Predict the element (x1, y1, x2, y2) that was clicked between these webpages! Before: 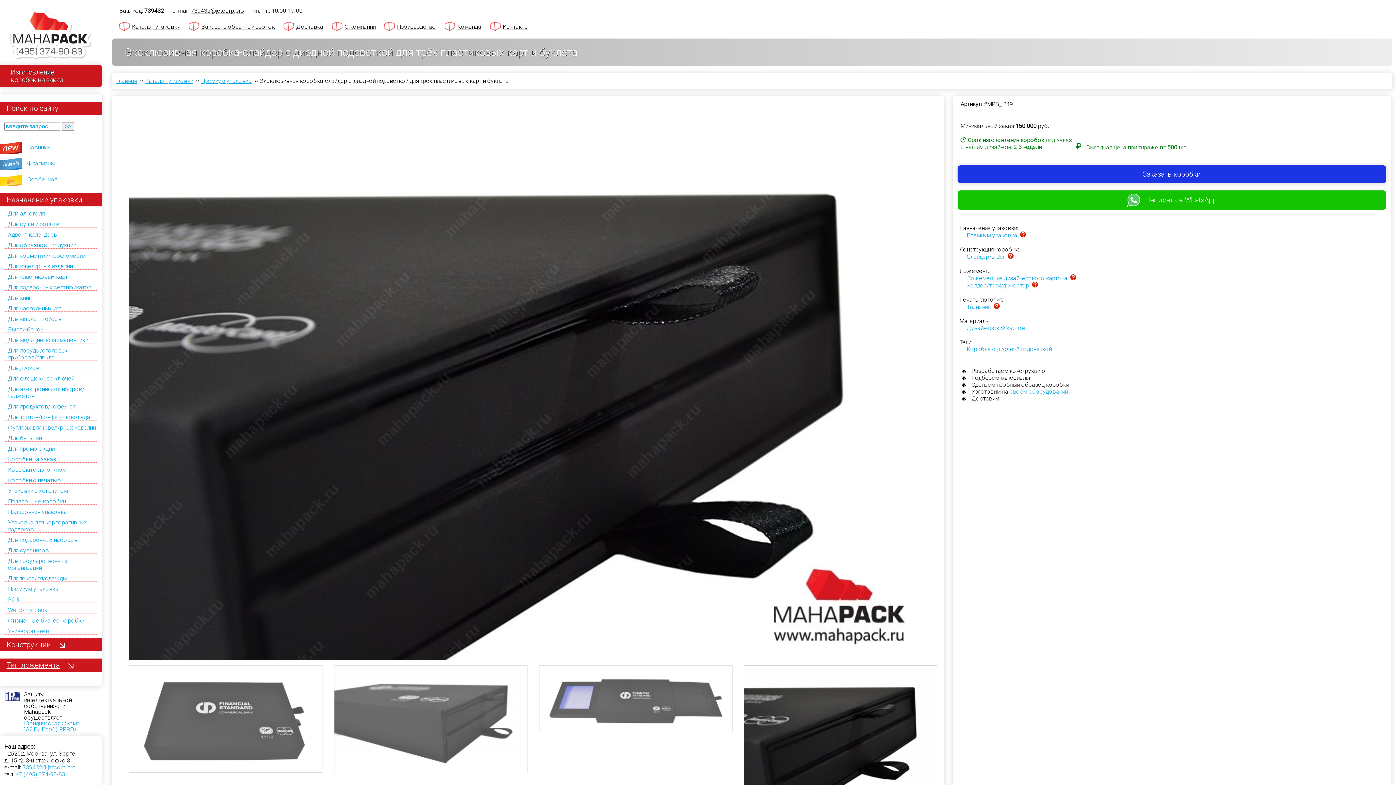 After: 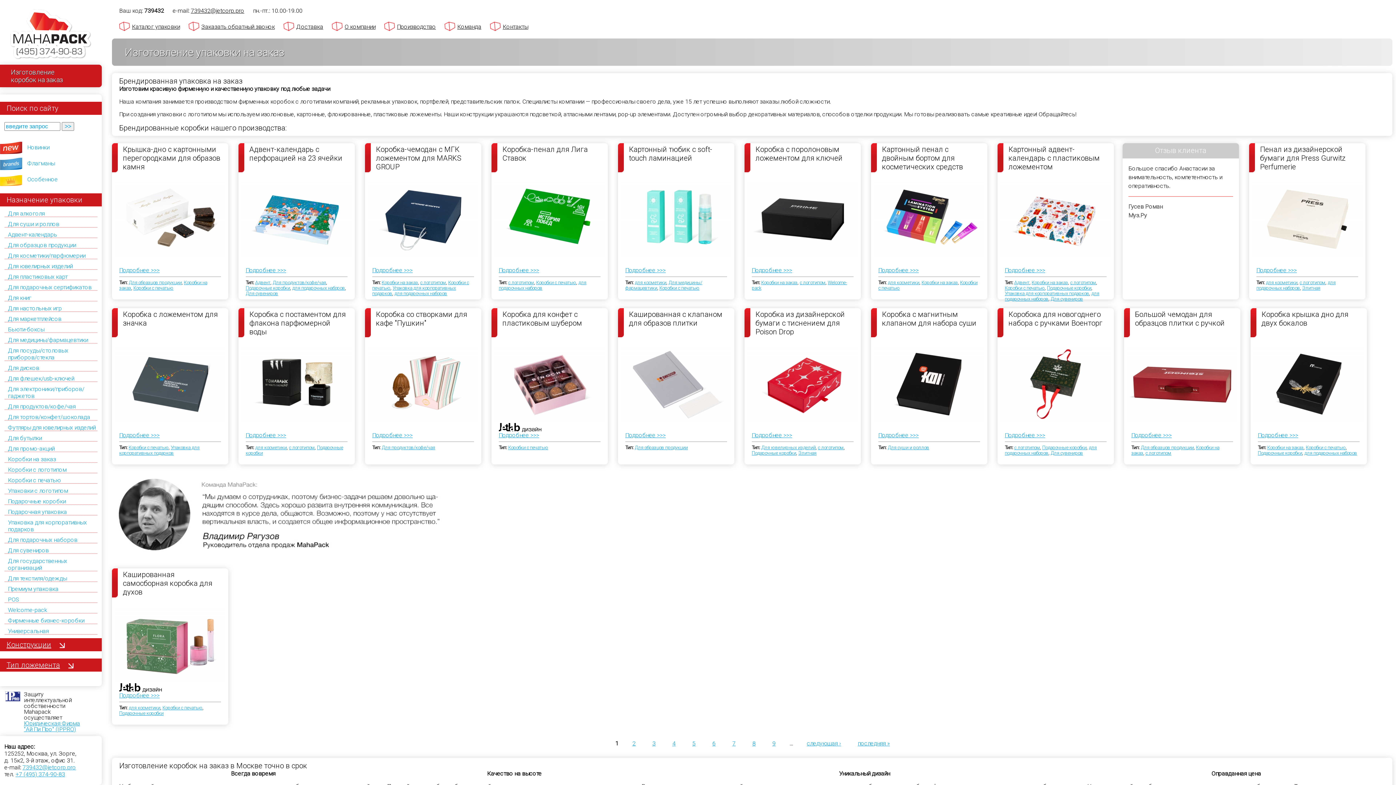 Action: bbox: (0, 9, 101, 61) label: Махапак - на главную страницу